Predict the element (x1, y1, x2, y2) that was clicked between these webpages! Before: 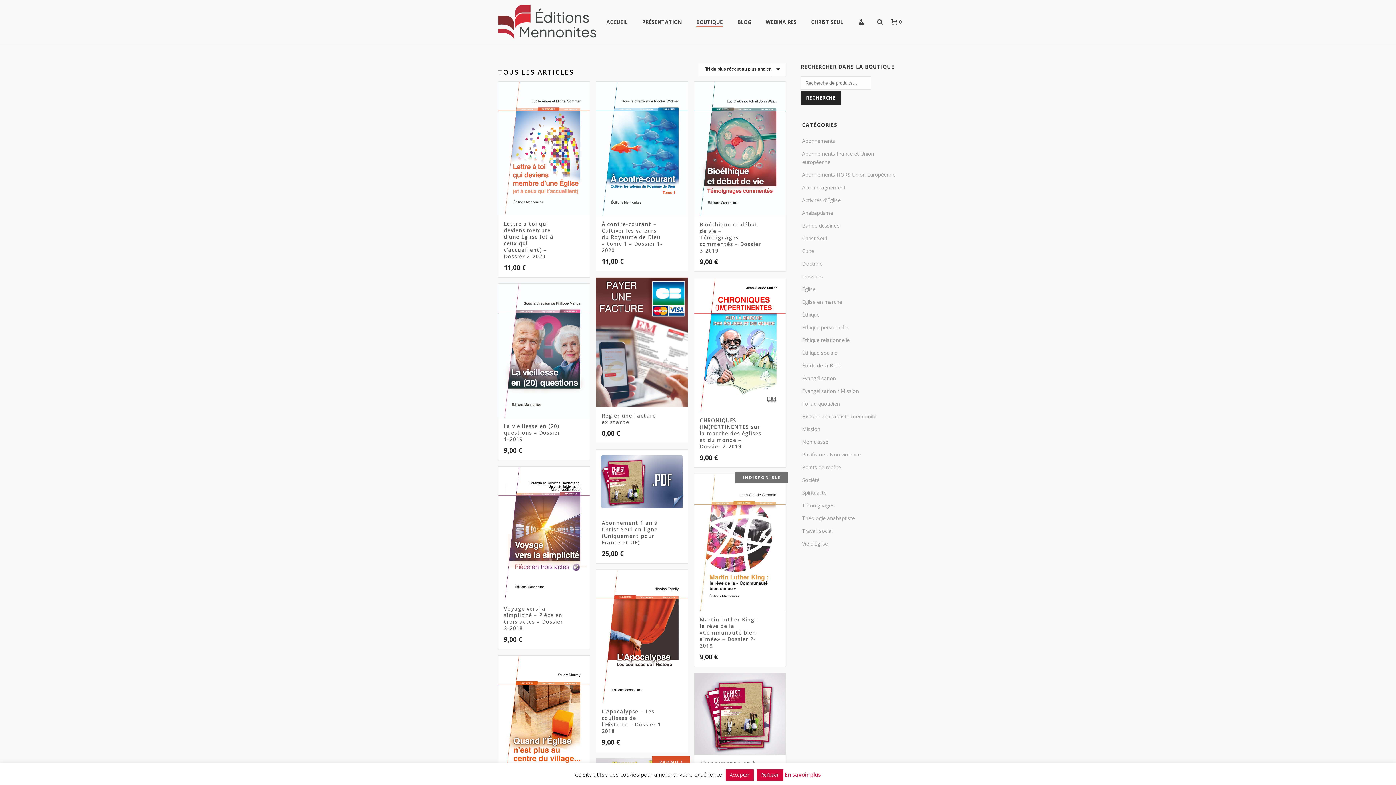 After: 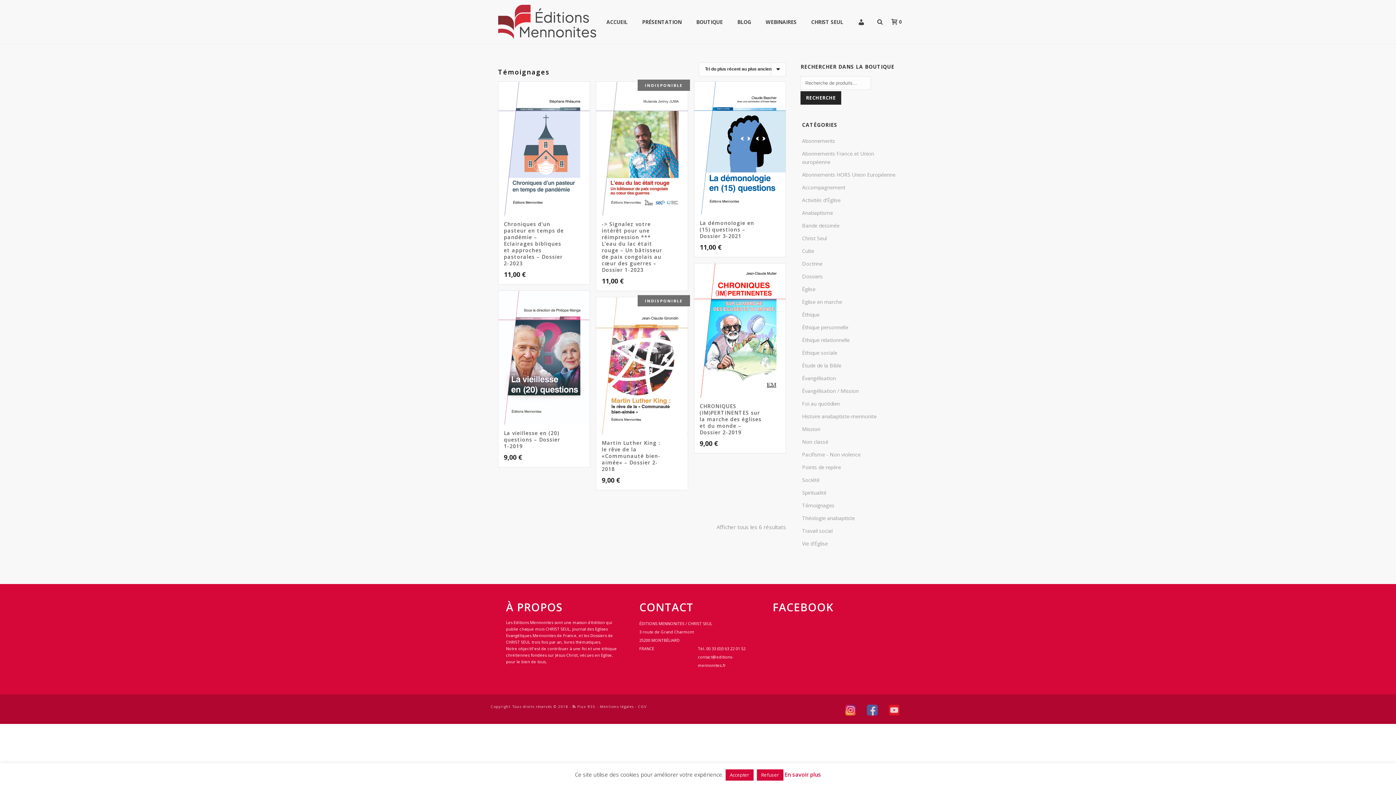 Action: bbox: (802, 499, 834, 512) label: Témoignages